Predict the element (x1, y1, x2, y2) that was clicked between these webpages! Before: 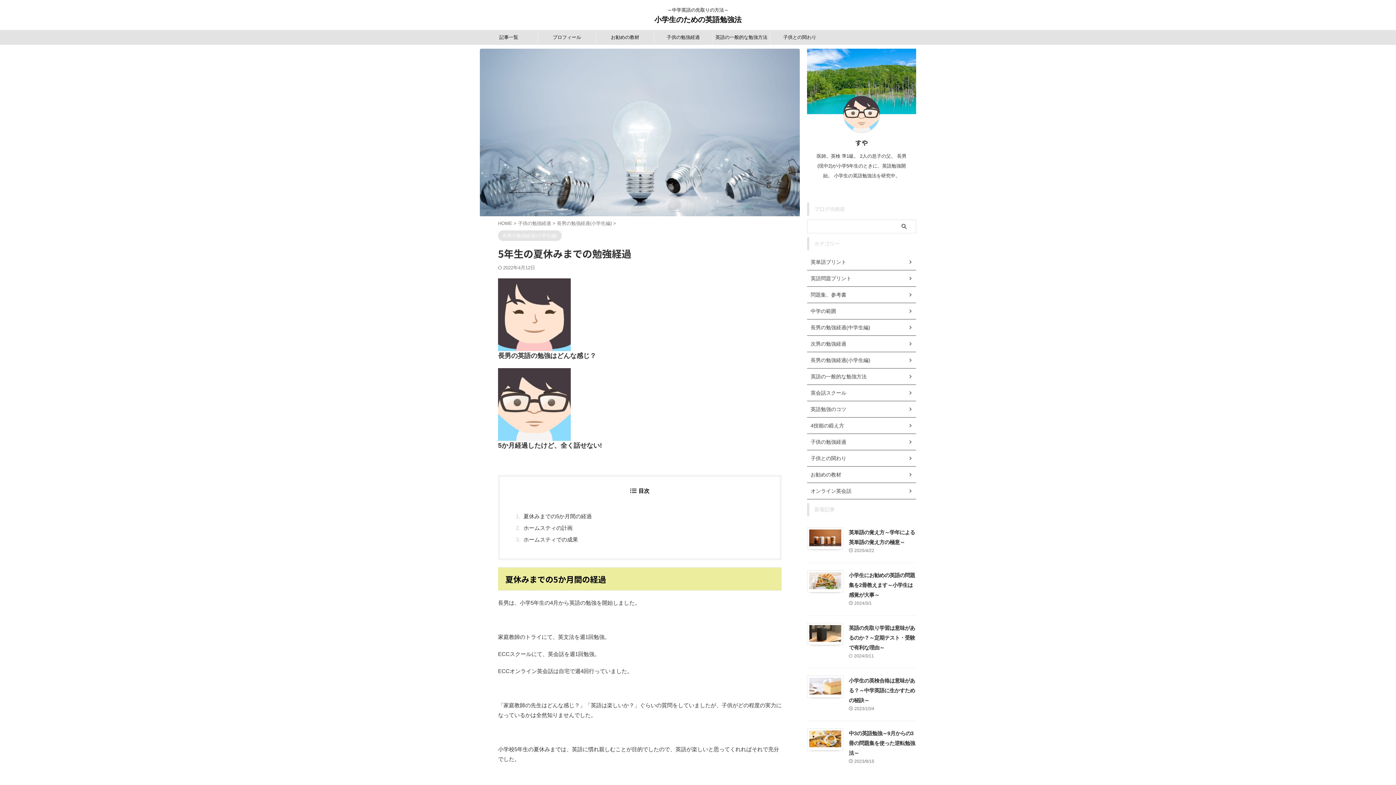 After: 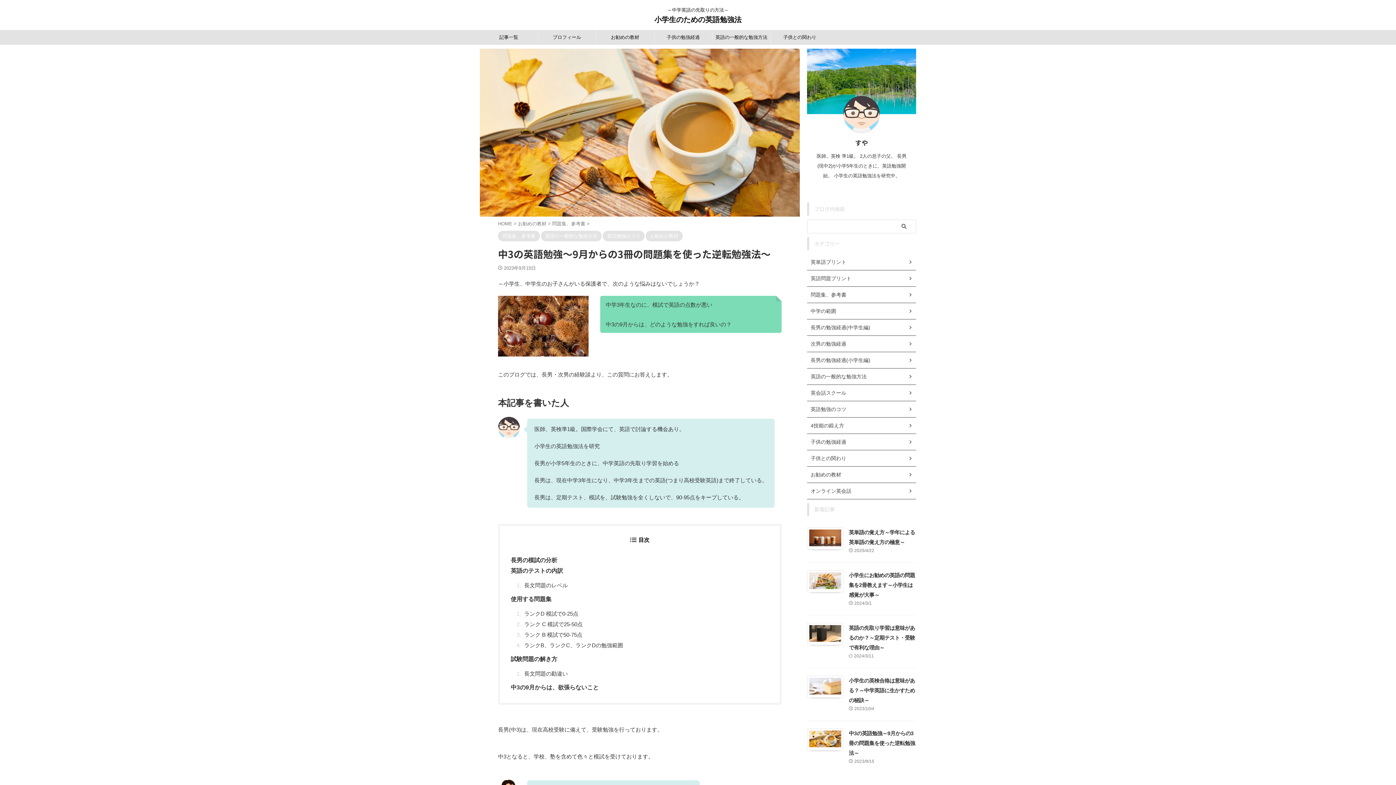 Action: bbox: (809, 741, 841, 747)